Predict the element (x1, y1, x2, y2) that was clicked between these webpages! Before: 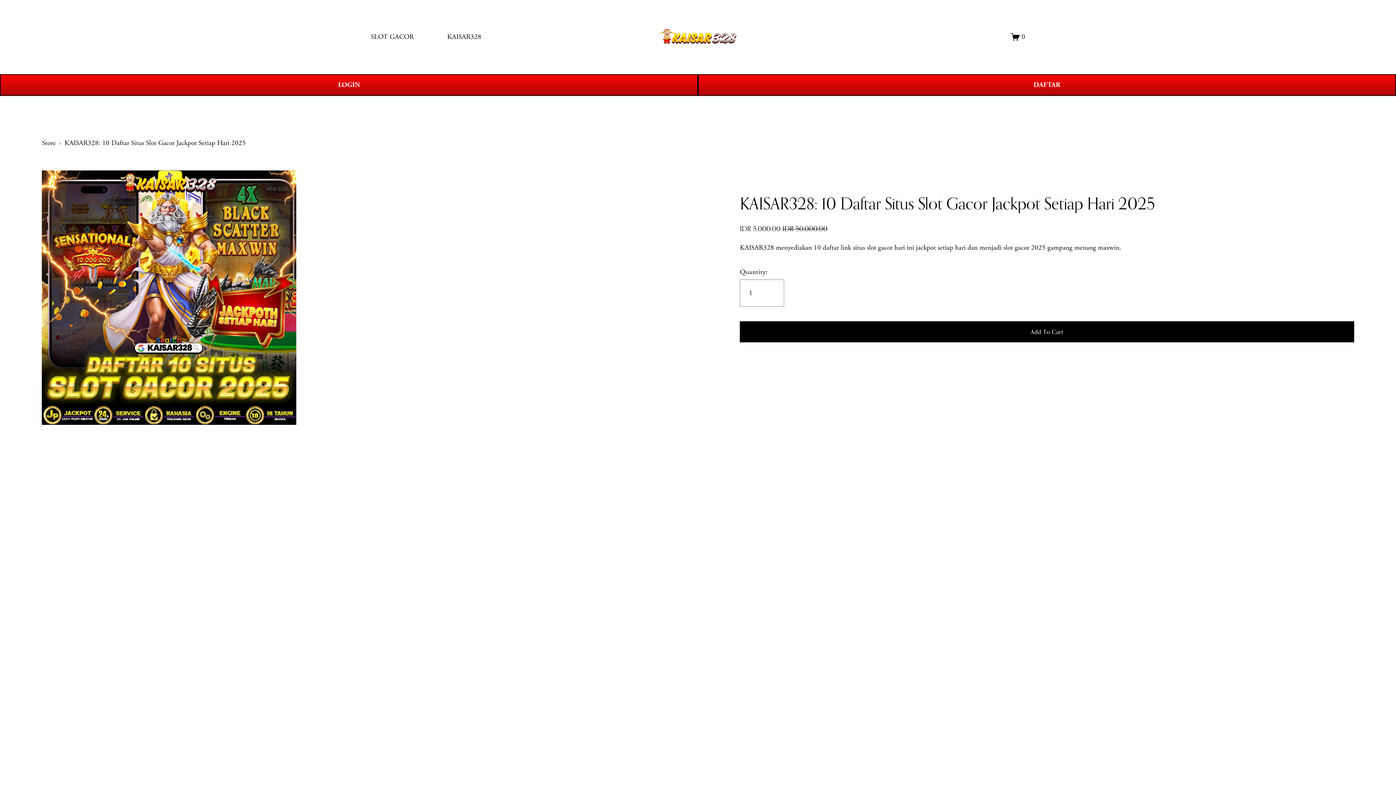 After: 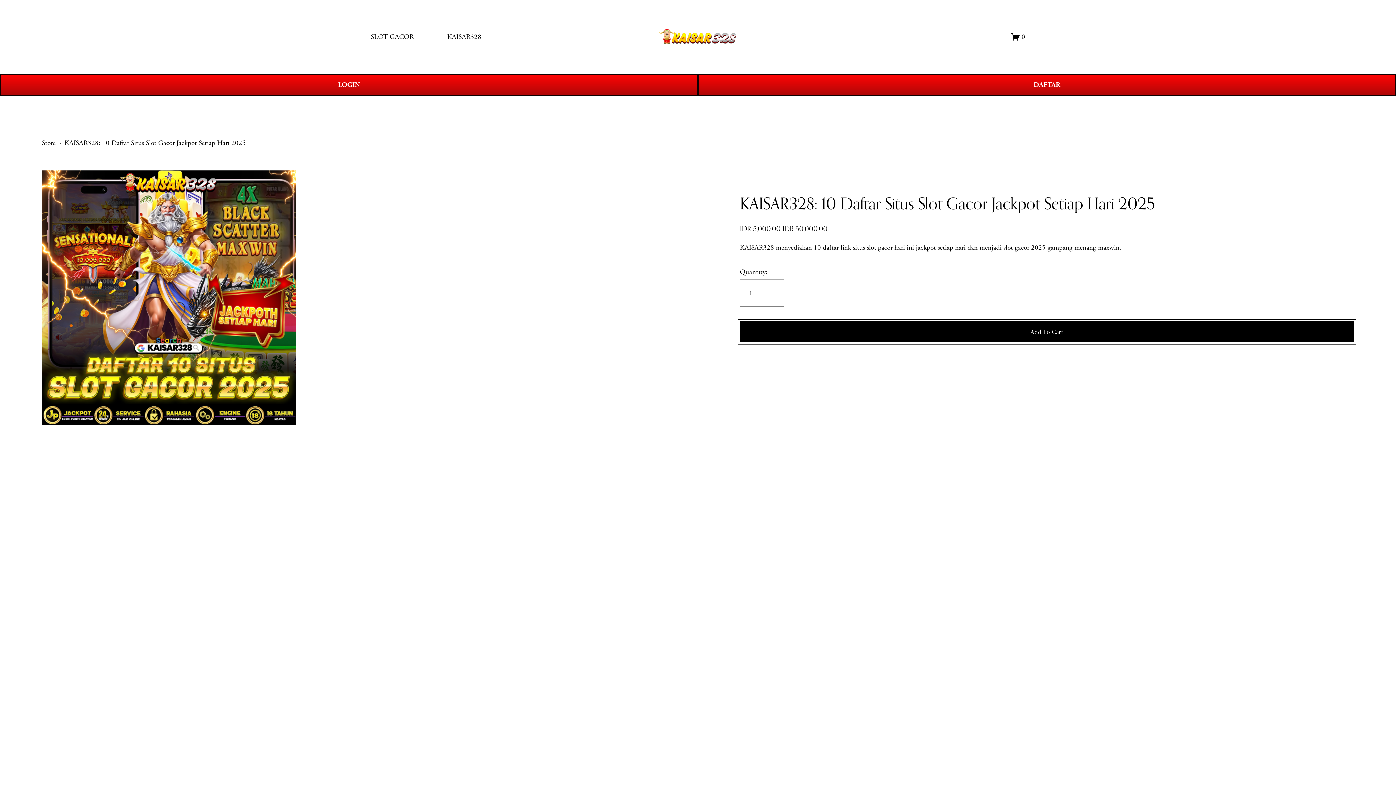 Action: label: Add To Cart bbox: (740, 321, 1354, 342)